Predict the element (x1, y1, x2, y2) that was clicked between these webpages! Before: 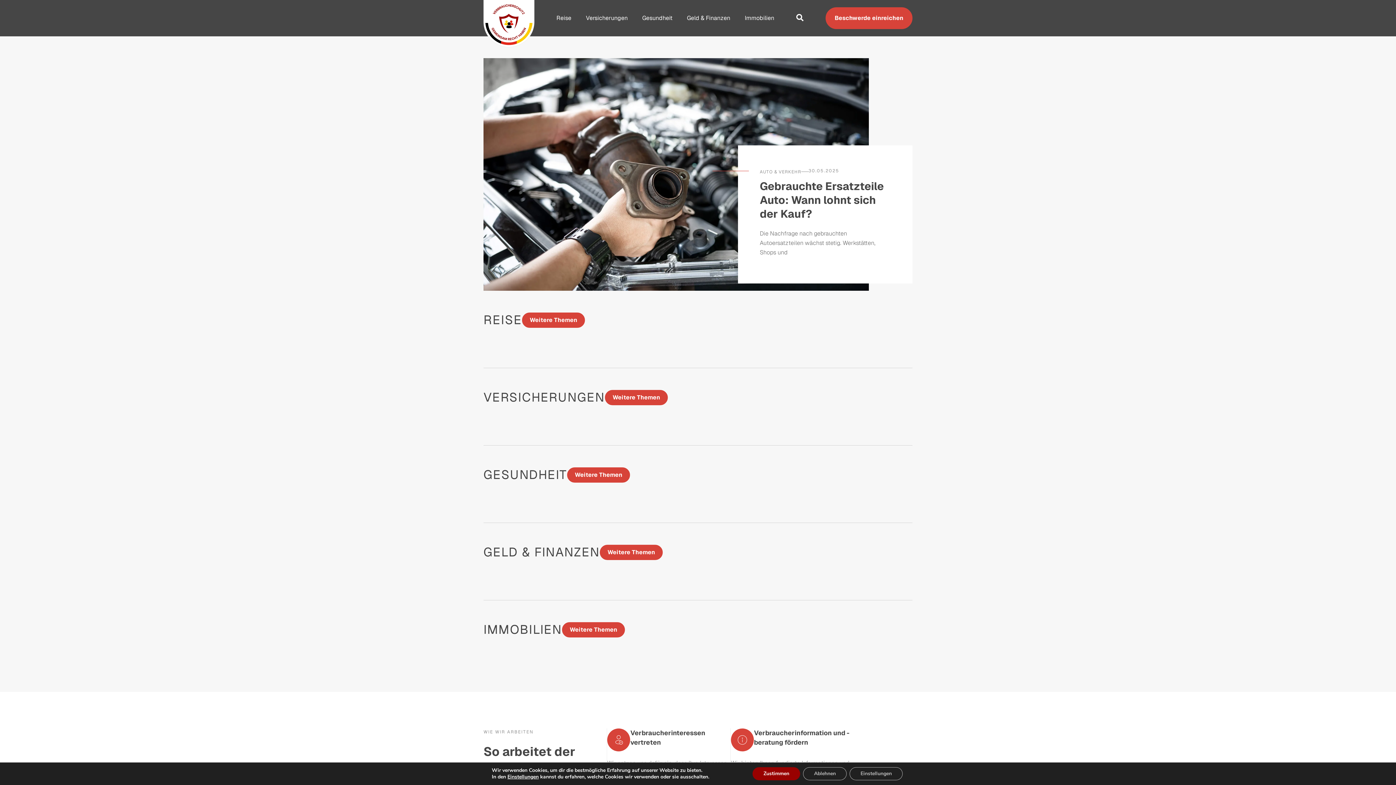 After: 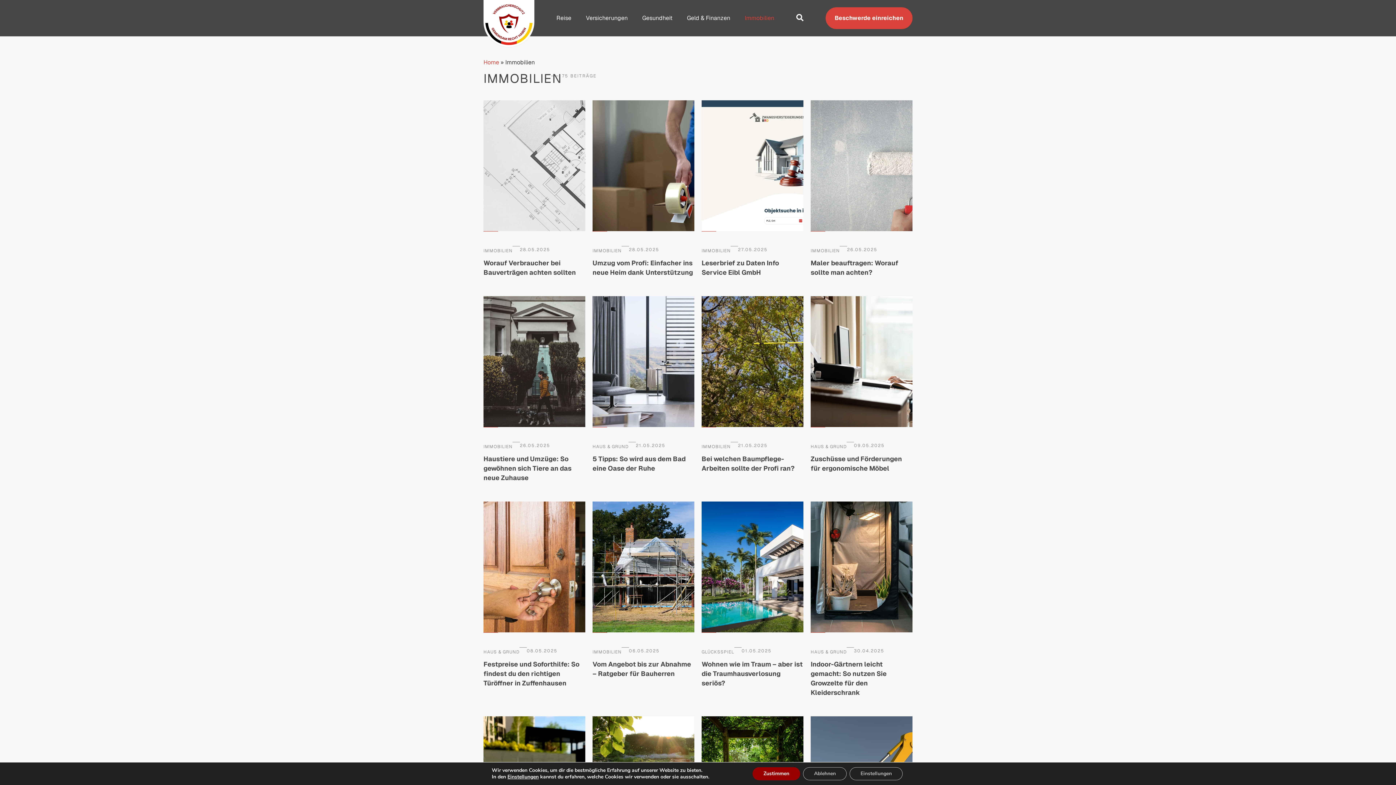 Action: label: Weitere Themen bbox: (562, 622, 625, 637)